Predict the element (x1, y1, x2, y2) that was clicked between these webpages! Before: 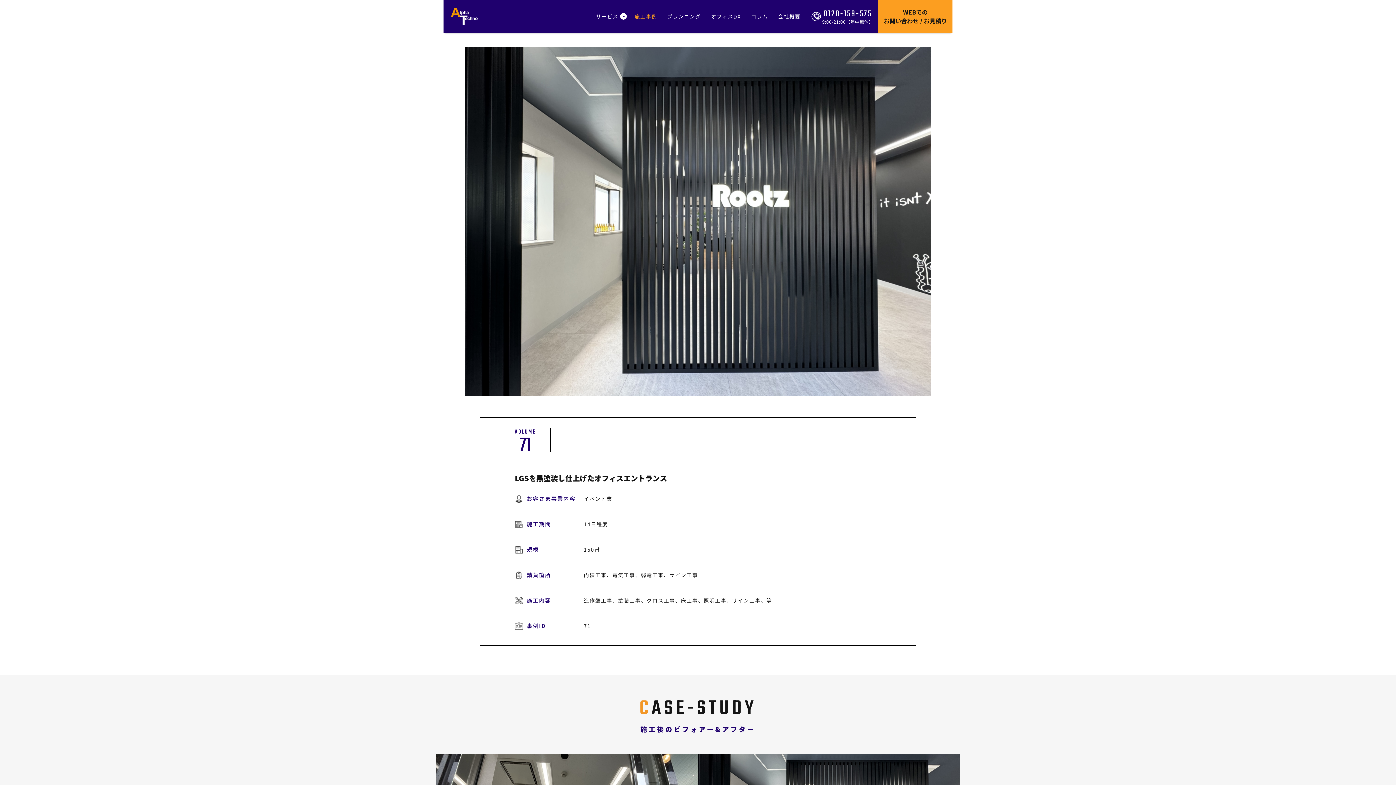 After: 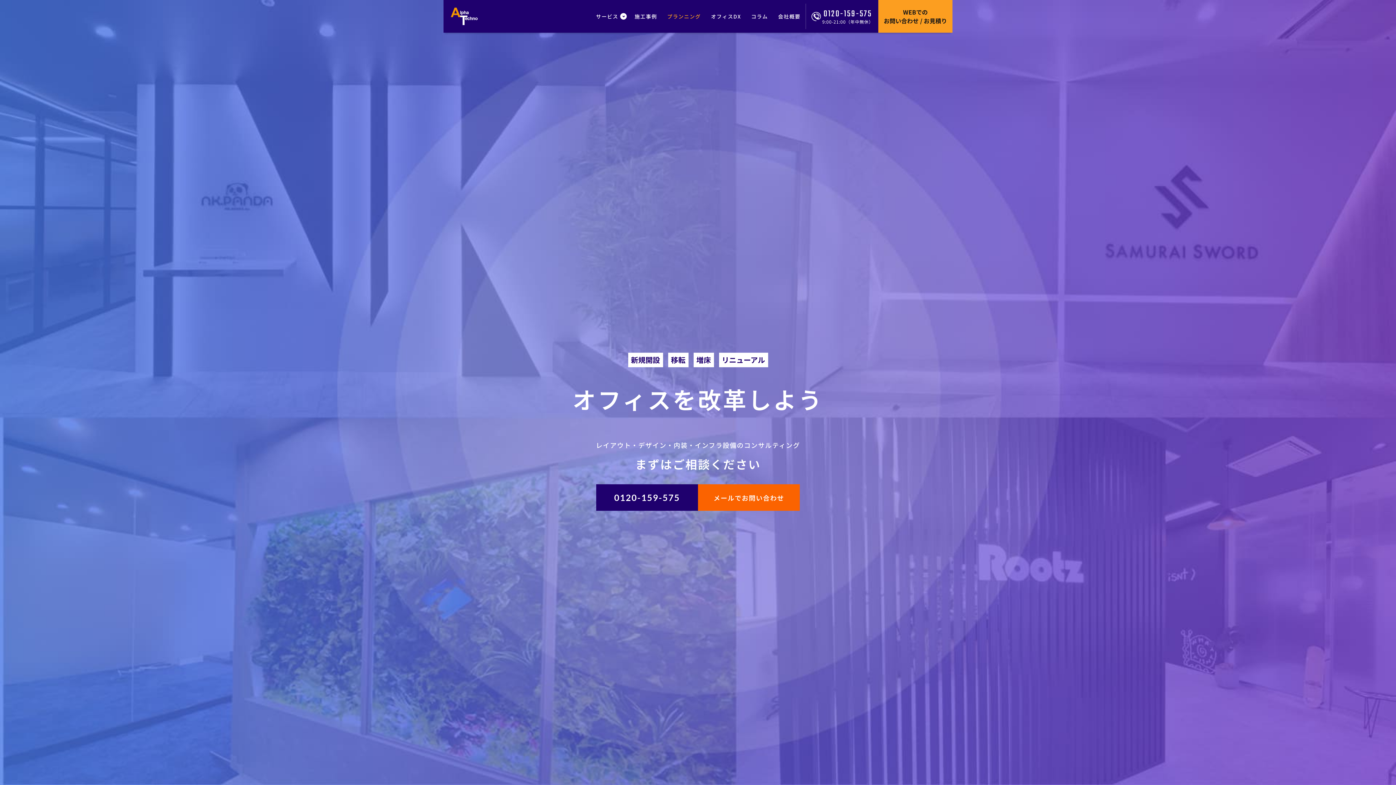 Action: bbox: (662, 0, 706, 32) label: プランニング